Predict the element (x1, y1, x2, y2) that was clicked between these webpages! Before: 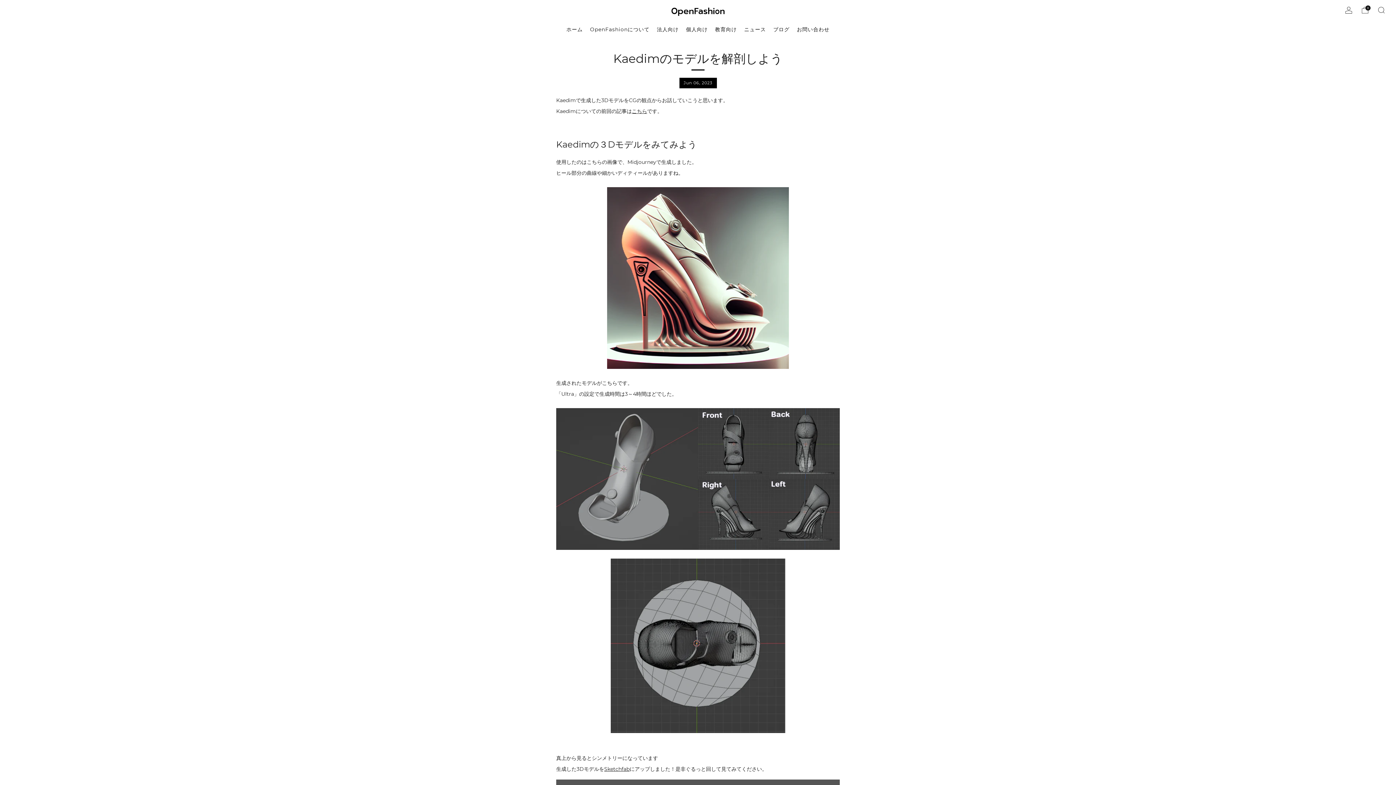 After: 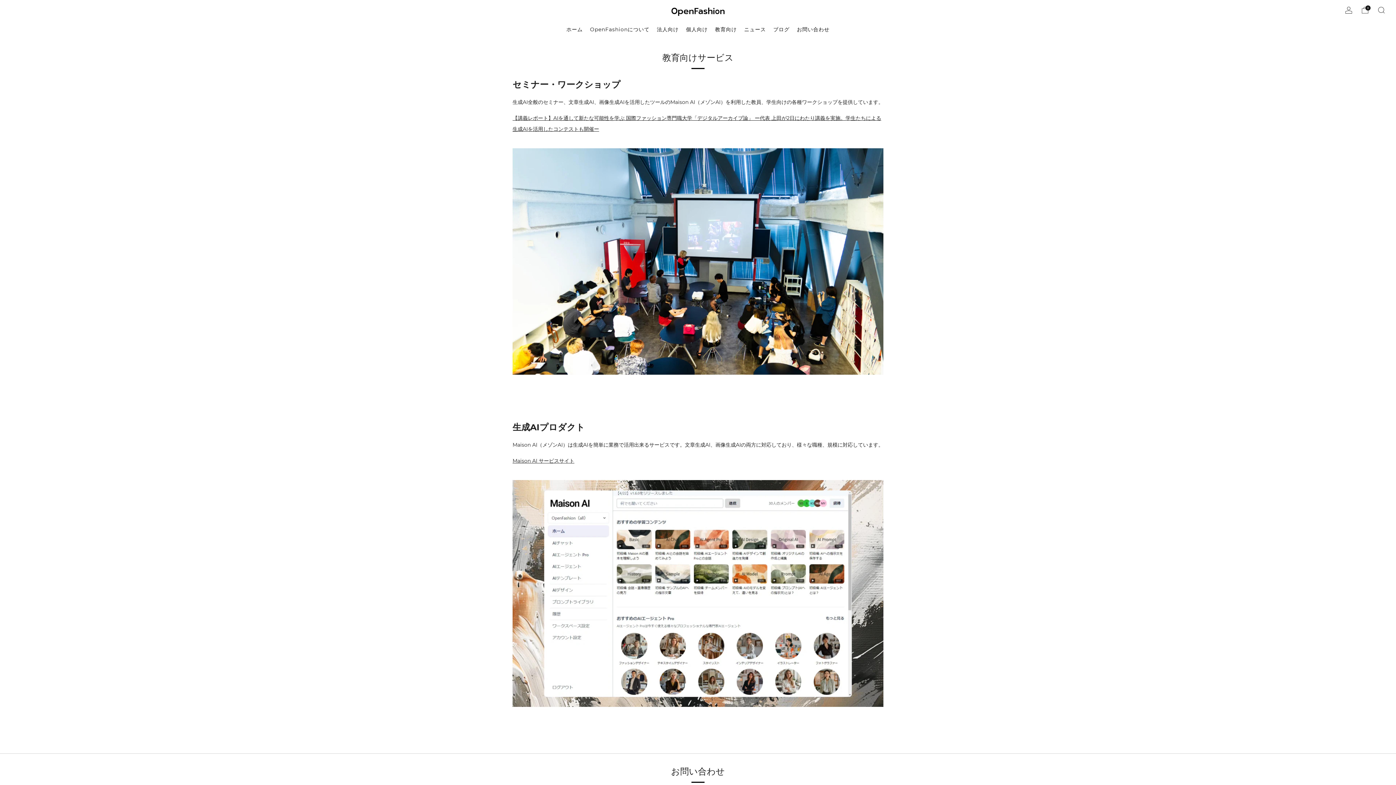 Action: bbox: (715, 23, 737, 35) label: 教育向け